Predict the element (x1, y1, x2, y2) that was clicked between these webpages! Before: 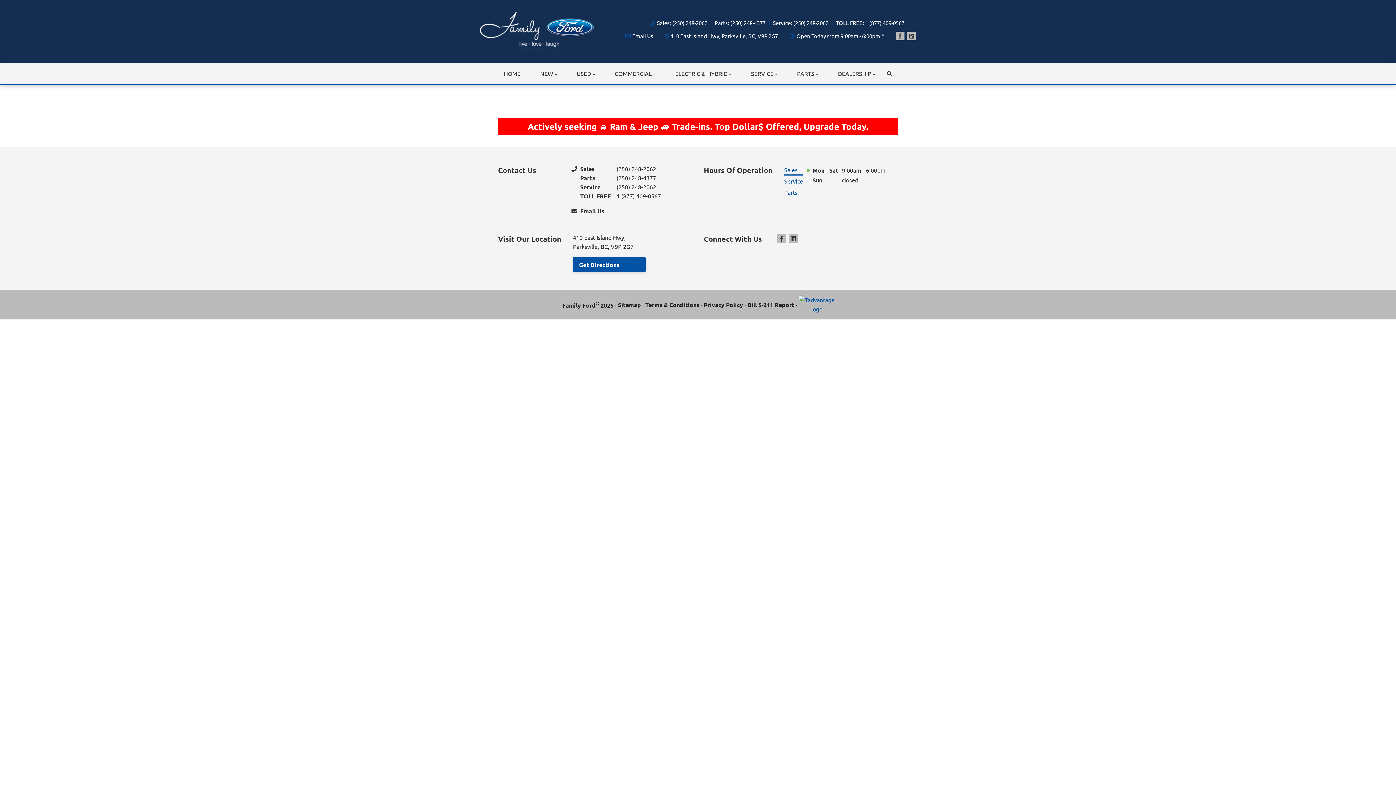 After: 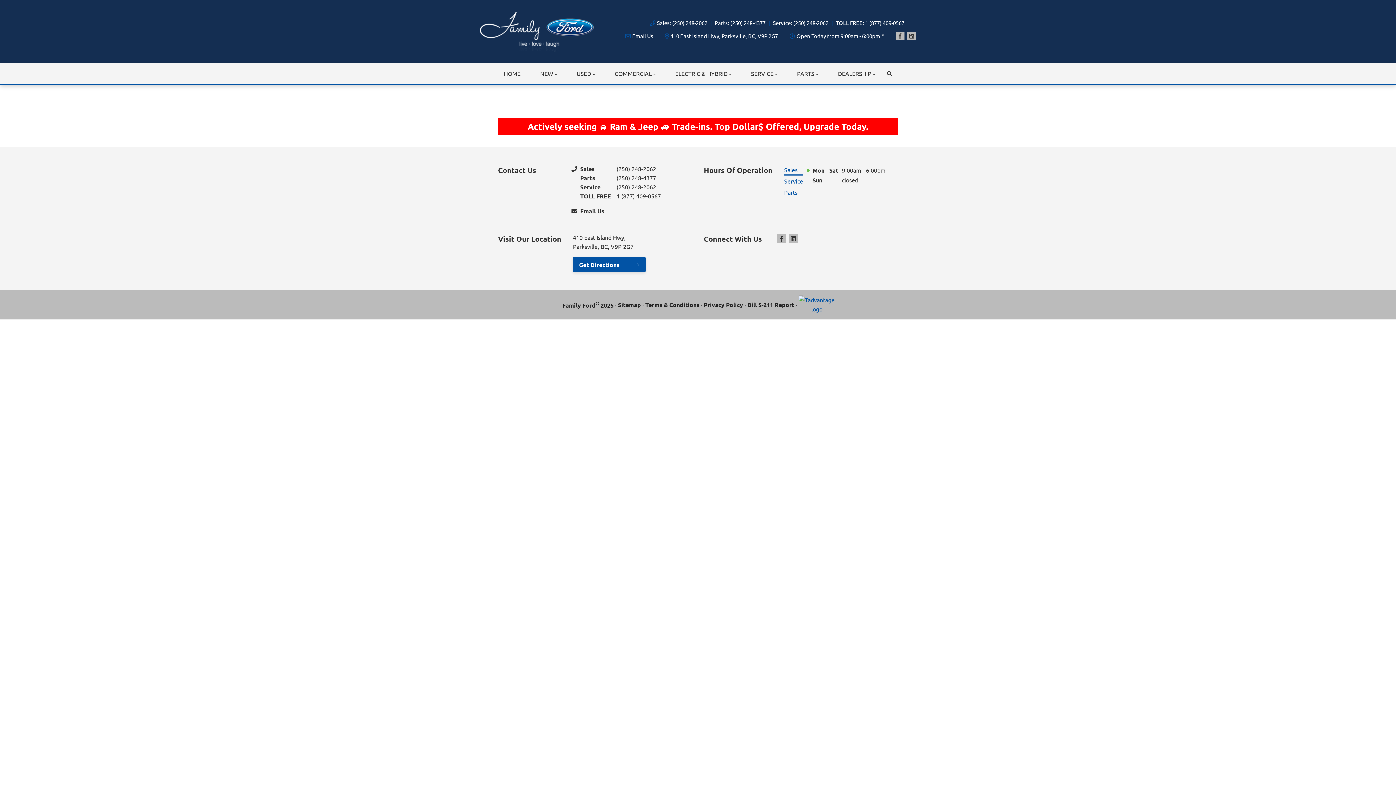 Action: bbox: (669, 63, 737, 84) label: ELECTRIC & HYBRID